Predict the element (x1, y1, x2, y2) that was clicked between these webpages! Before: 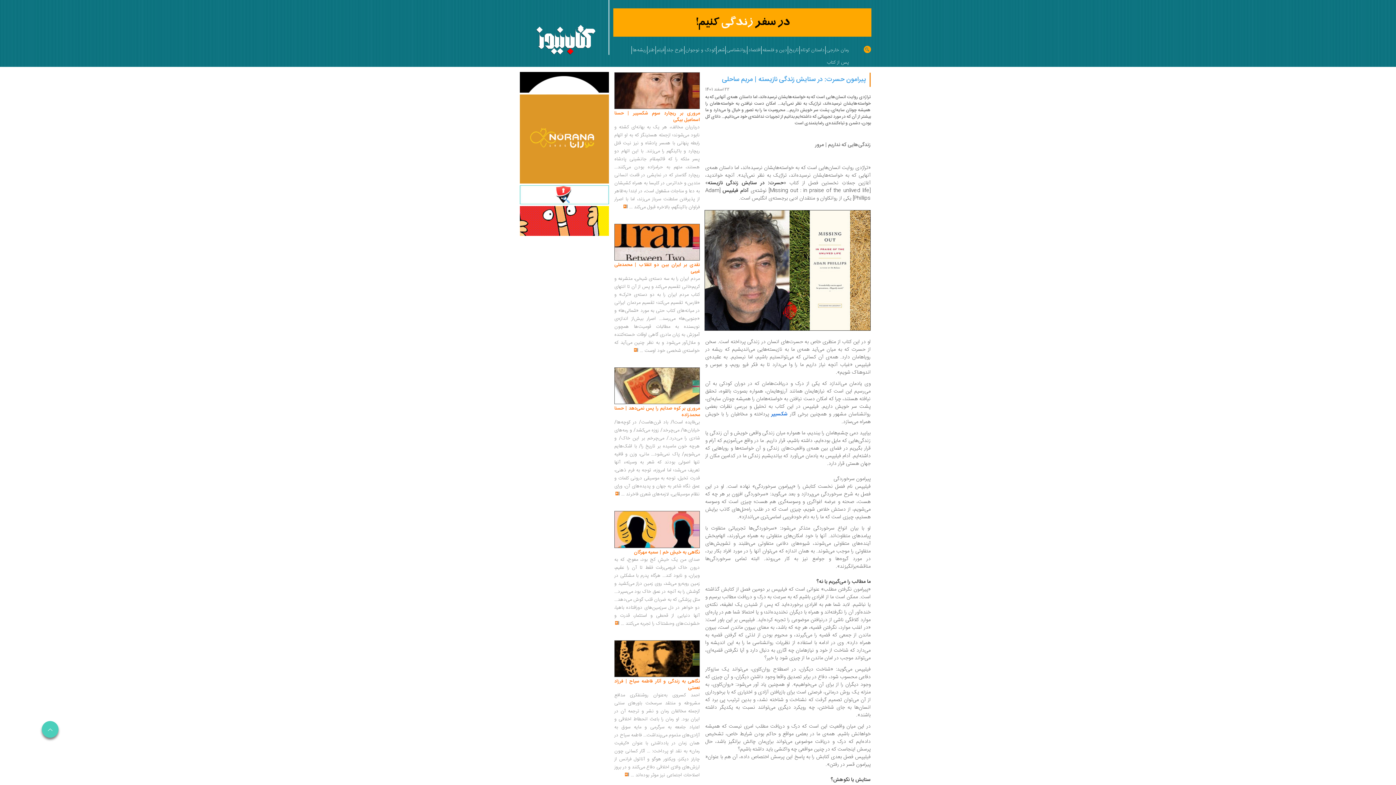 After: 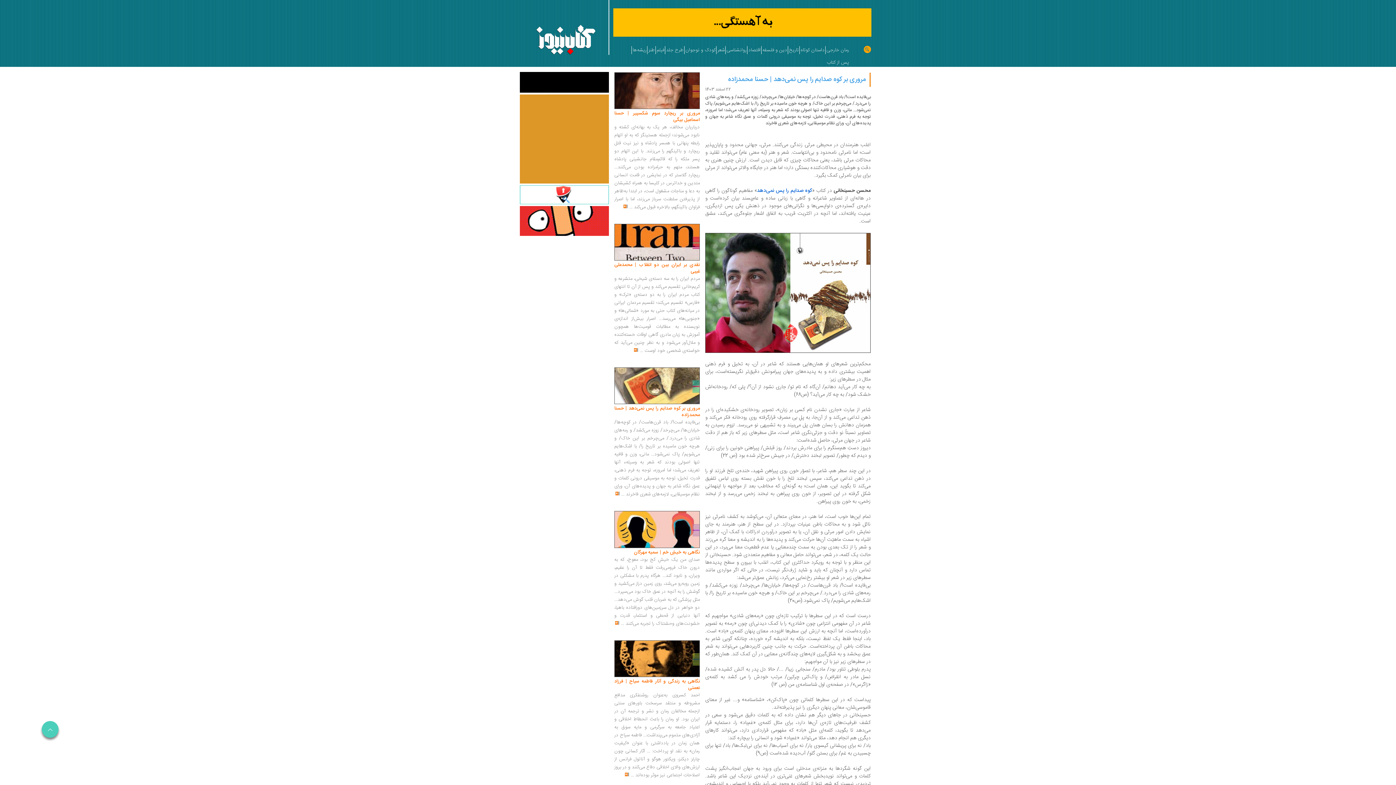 Action: label: ... bbox: (615, 490, 624, 498)